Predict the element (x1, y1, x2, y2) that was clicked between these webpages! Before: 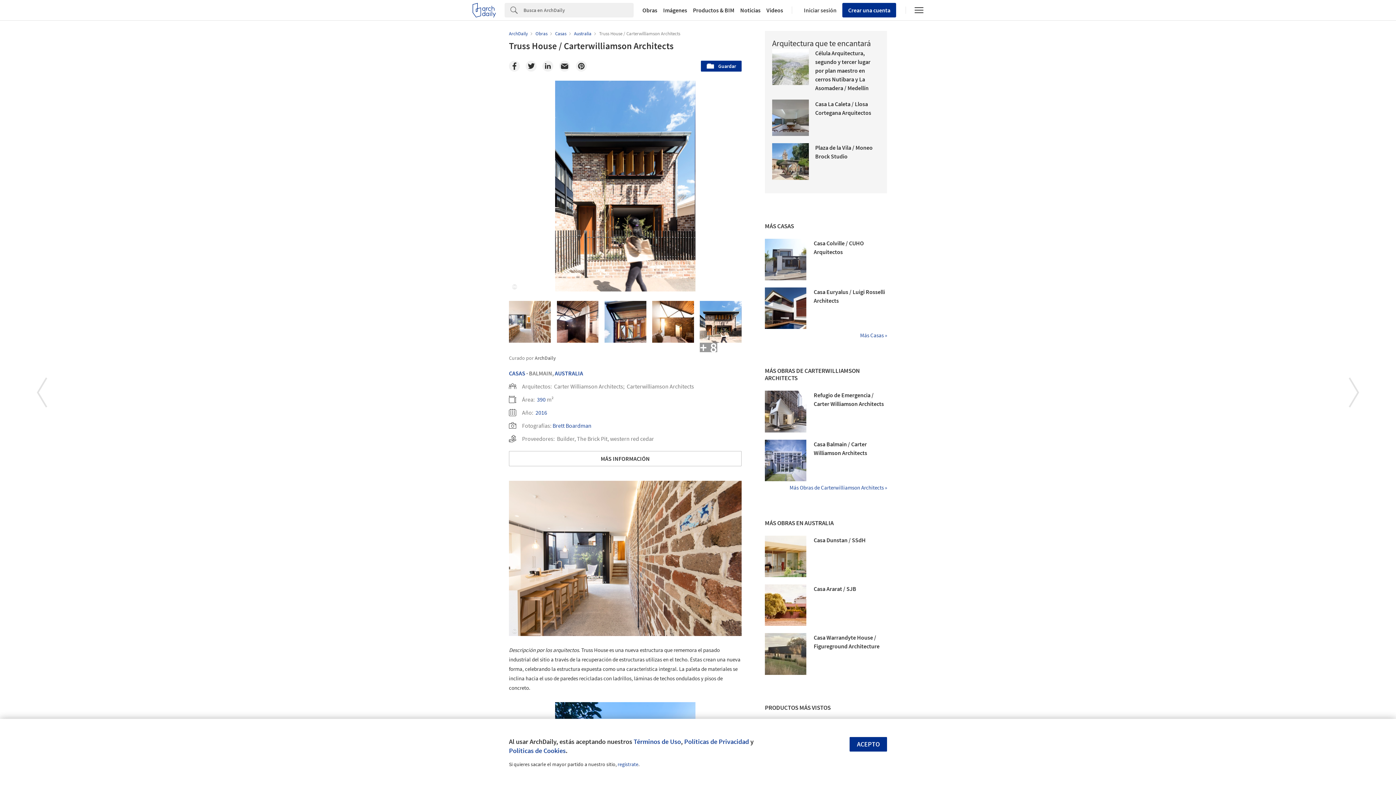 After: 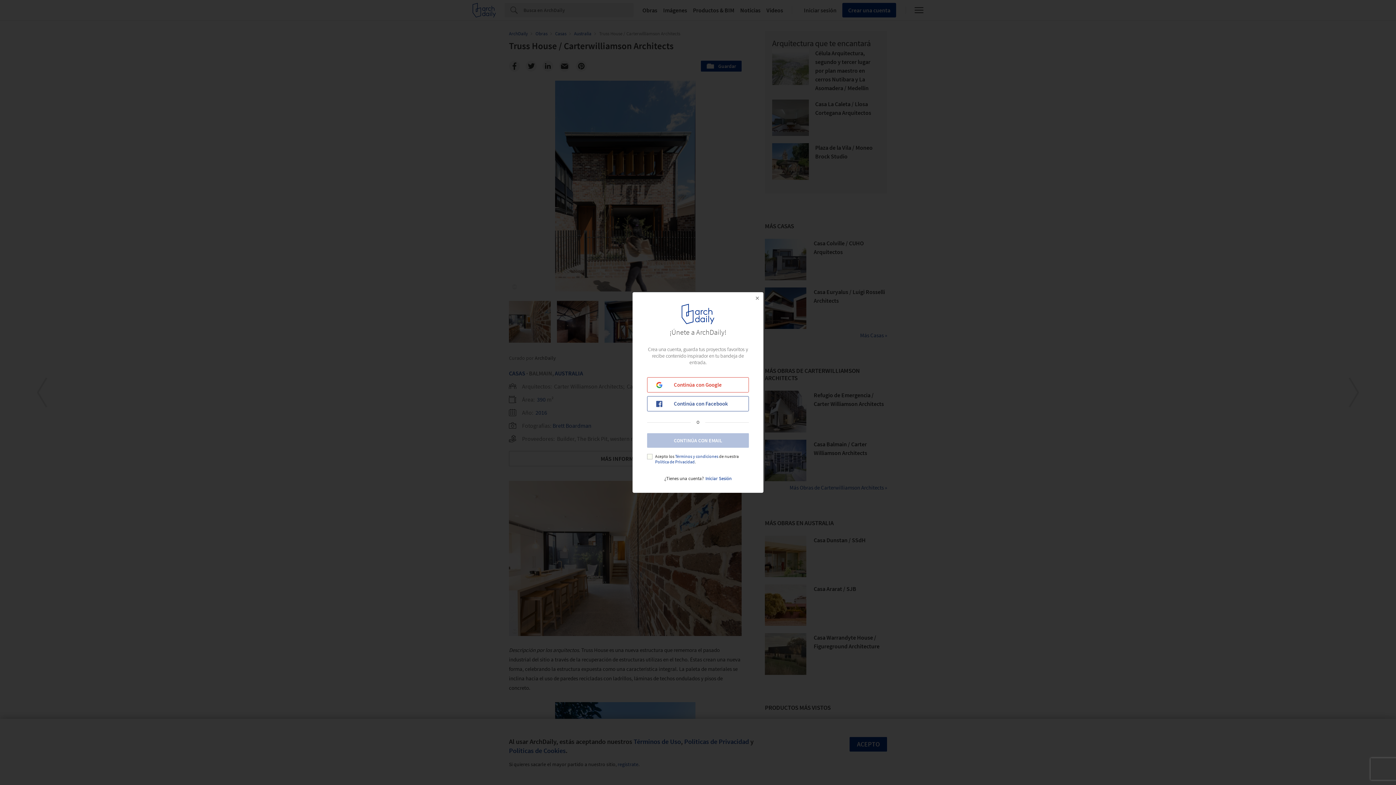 Action: bbox: (555, 702, 570, 717) label: Guarda esta imagen en tus favoritos